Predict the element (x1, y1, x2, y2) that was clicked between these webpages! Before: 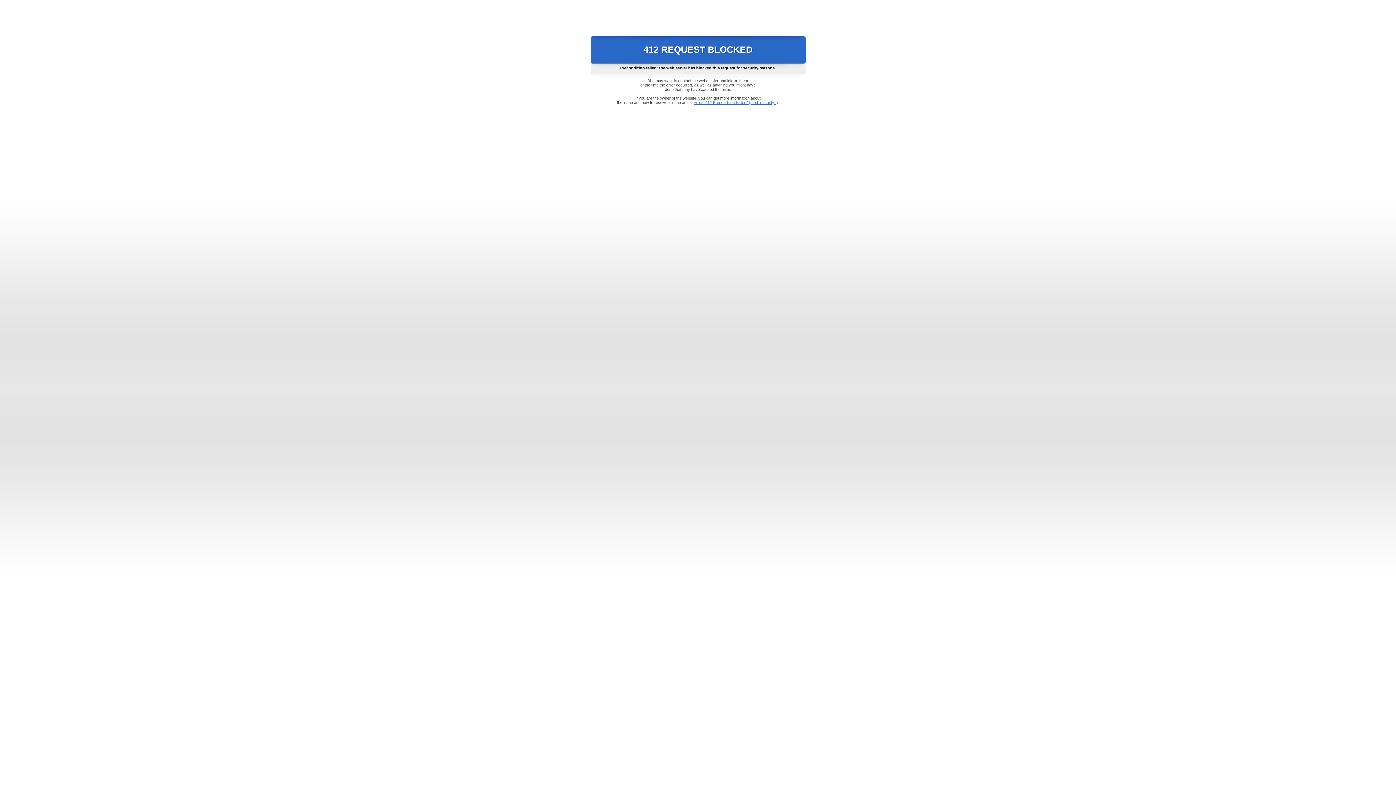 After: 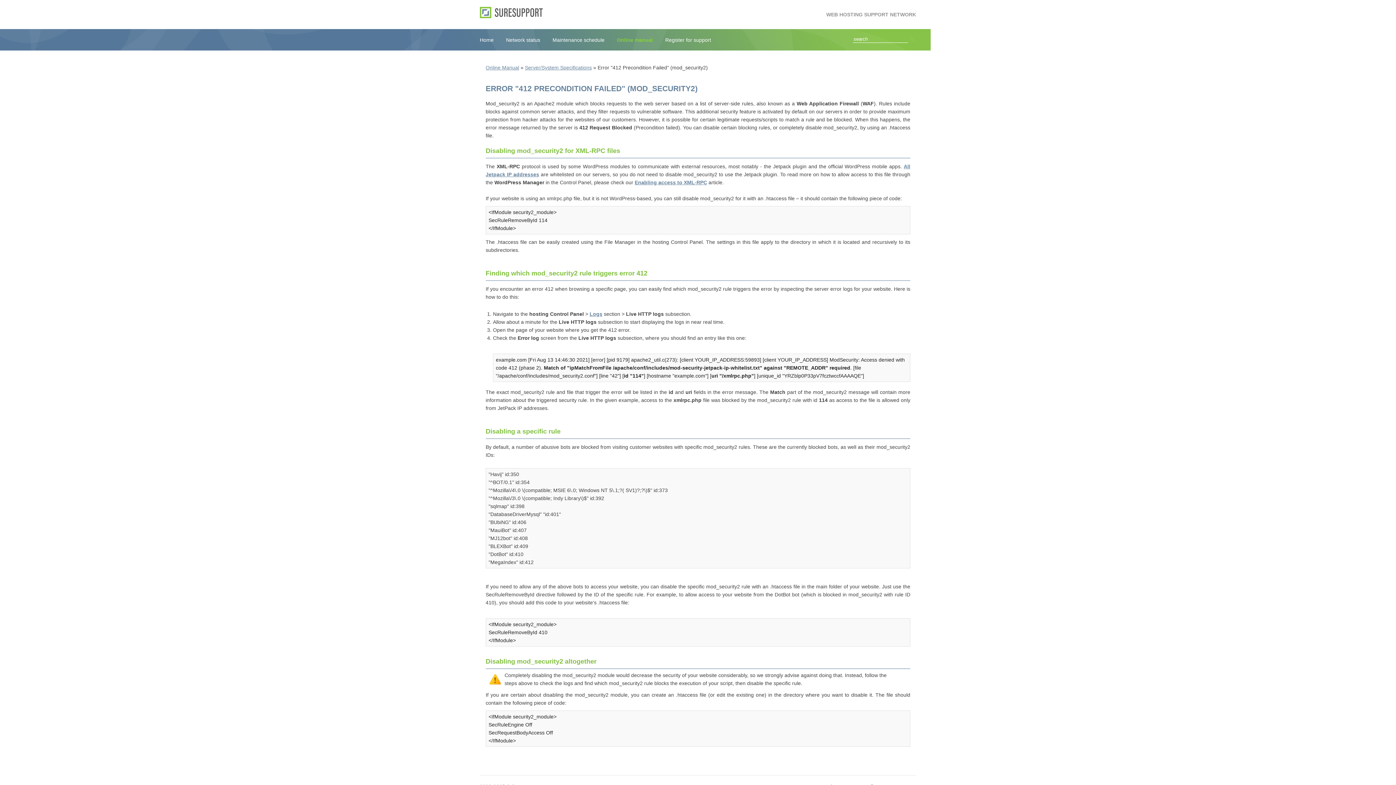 Action: label: Error "412 Precondition Failed" (mod_security2) bbox: (693, 100, 778, 104)